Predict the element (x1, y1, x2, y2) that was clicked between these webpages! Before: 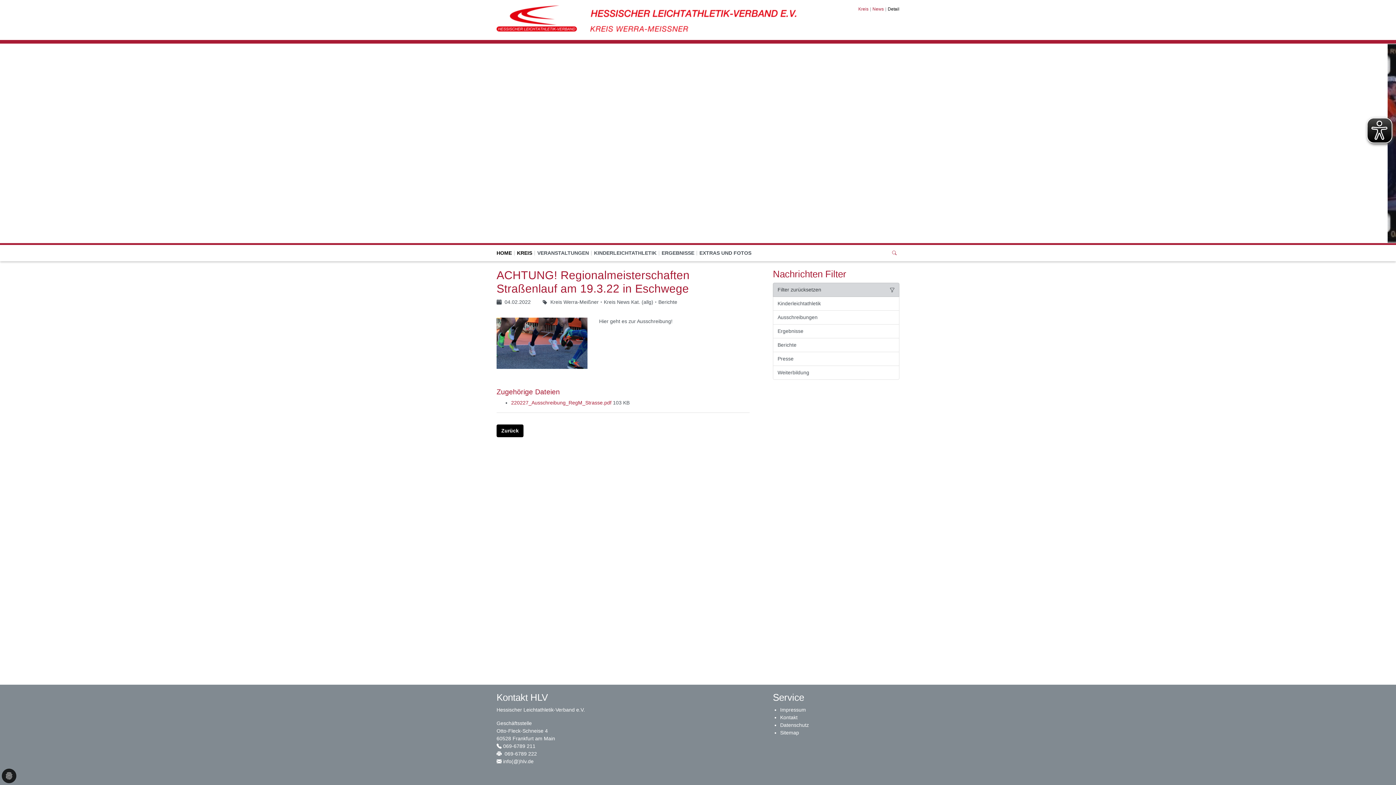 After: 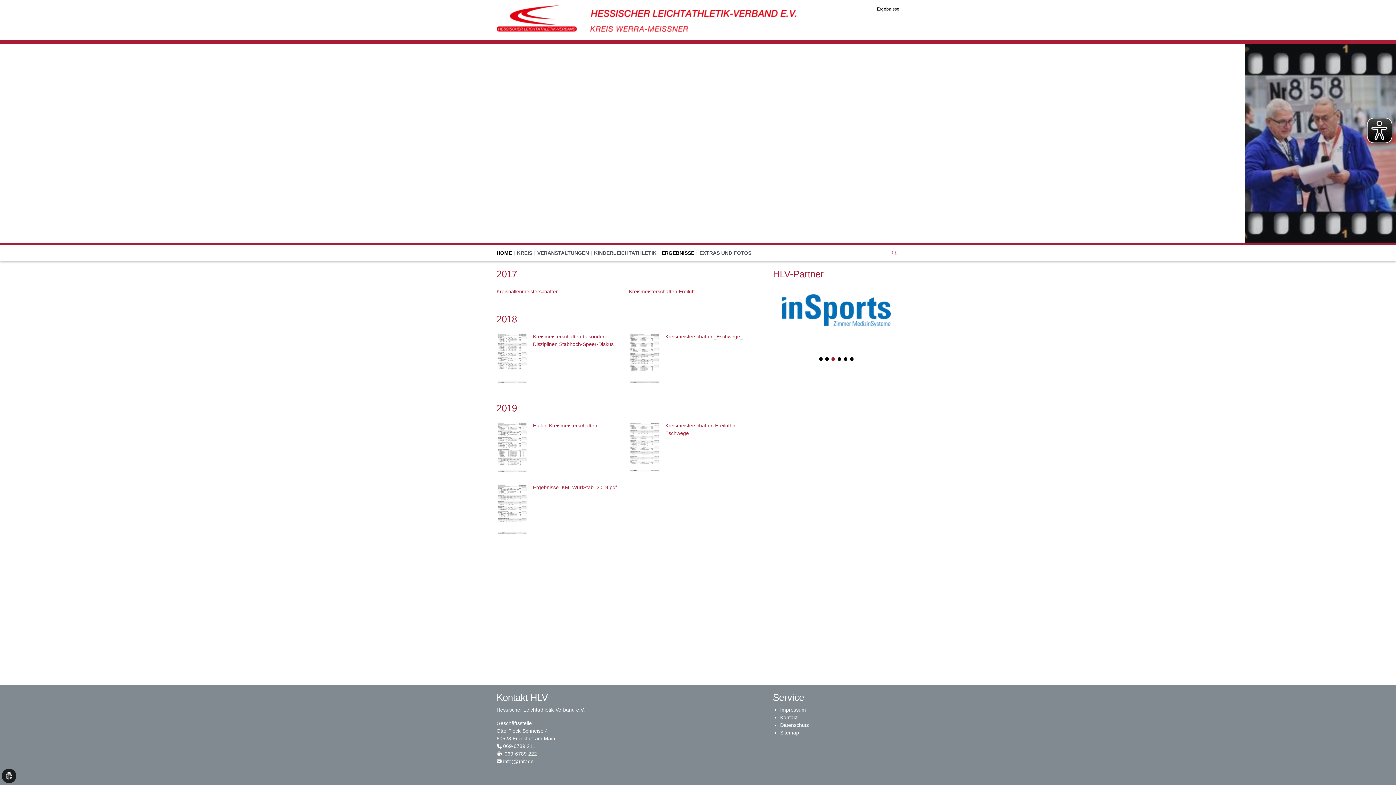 Action: bbox: (661, 249, 694, 257) label: ERGEBNISSE